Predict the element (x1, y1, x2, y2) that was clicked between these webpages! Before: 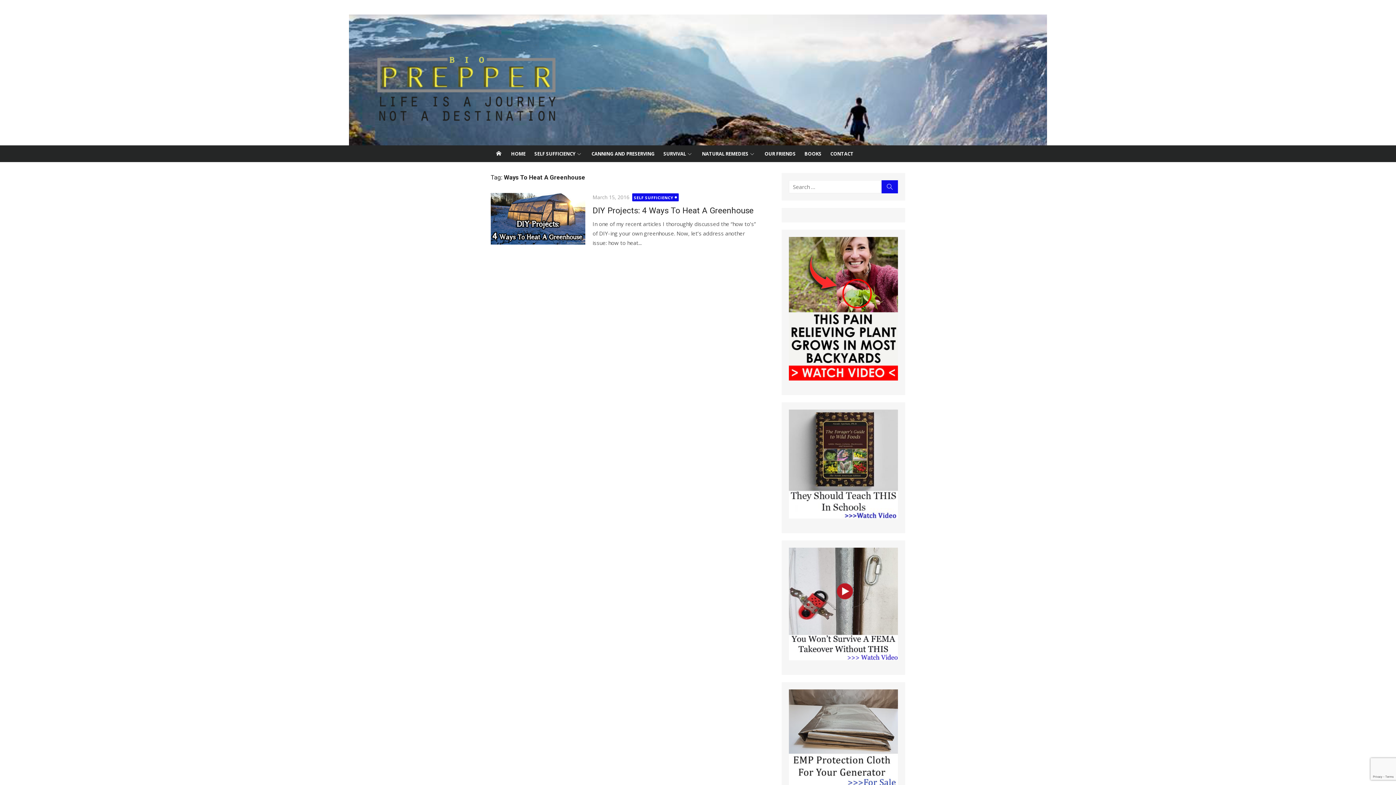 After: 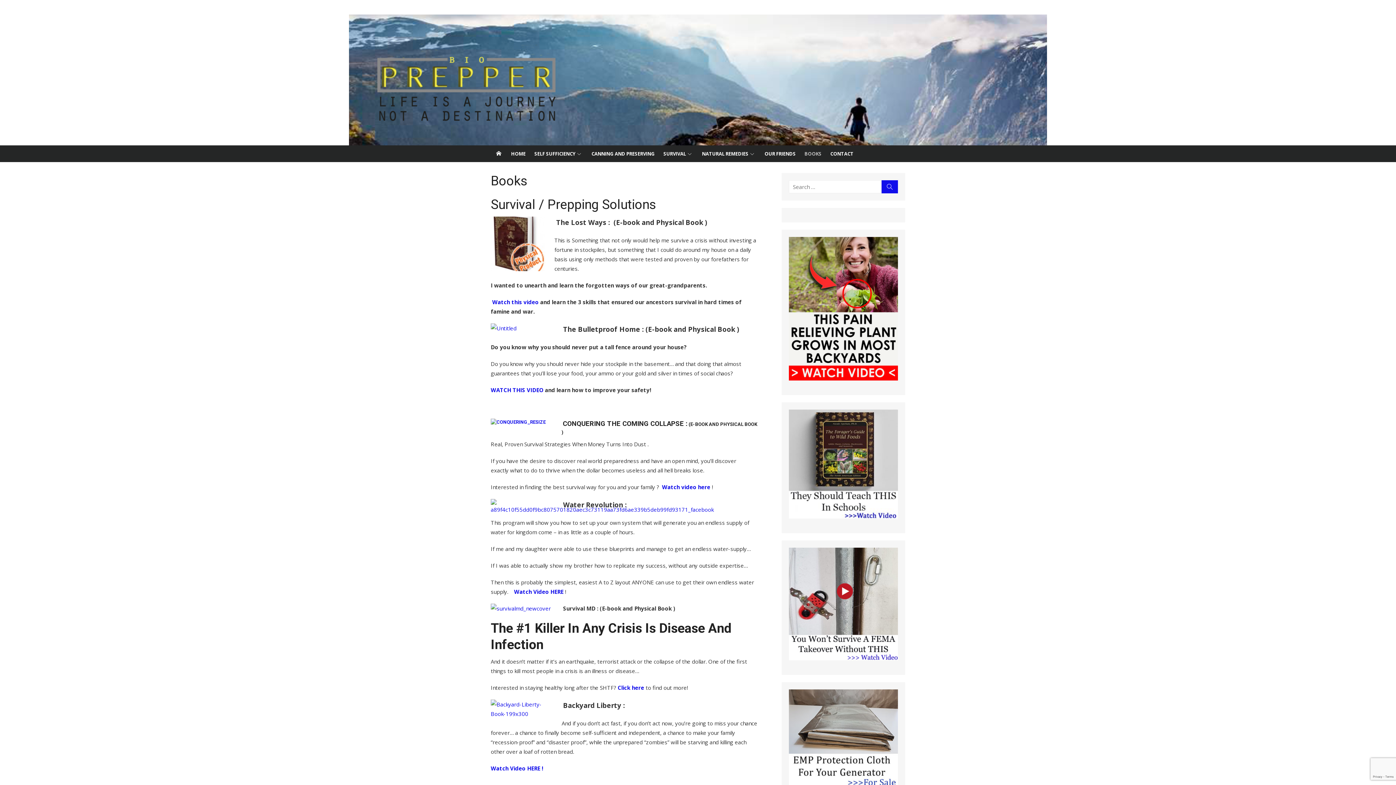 Action: bbox: (800, 145, 826, 162) label: BOOKS